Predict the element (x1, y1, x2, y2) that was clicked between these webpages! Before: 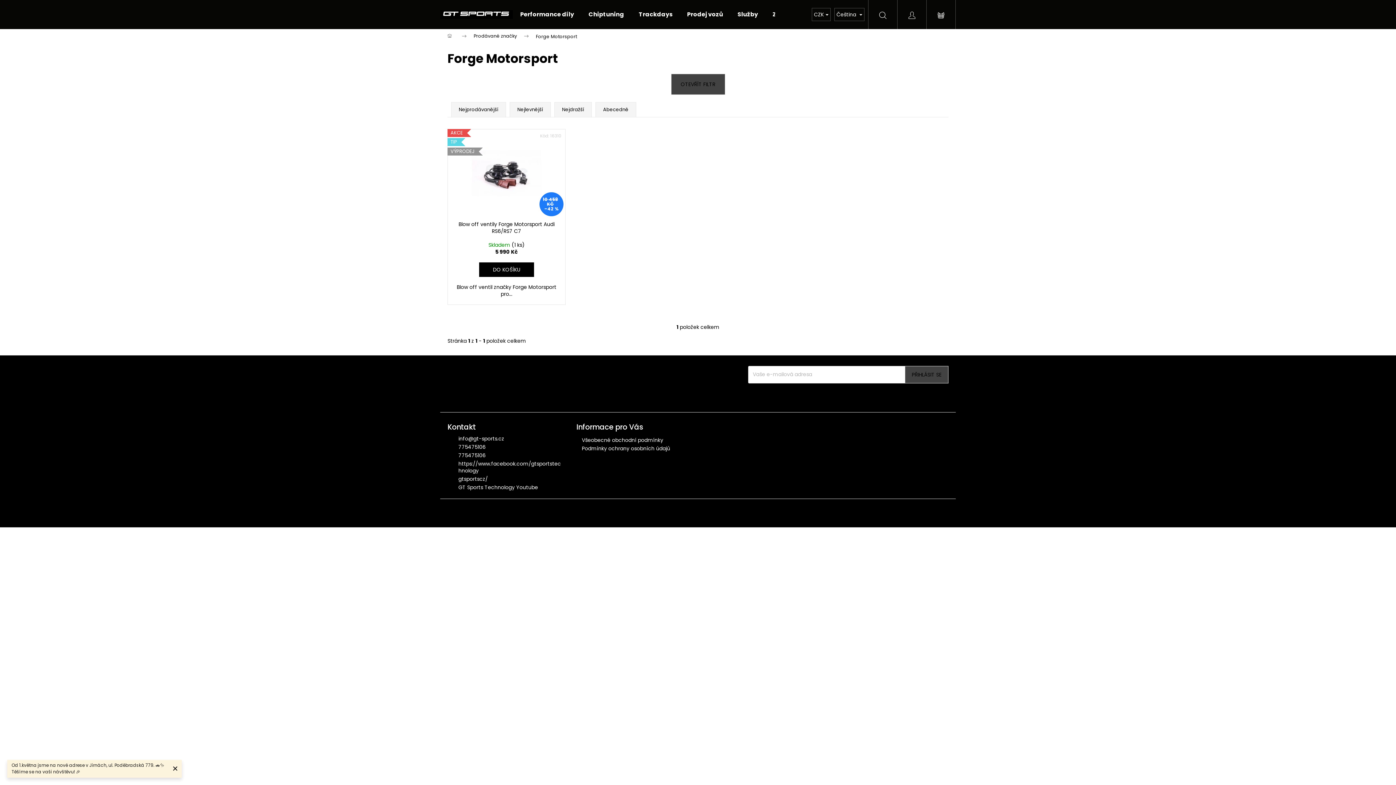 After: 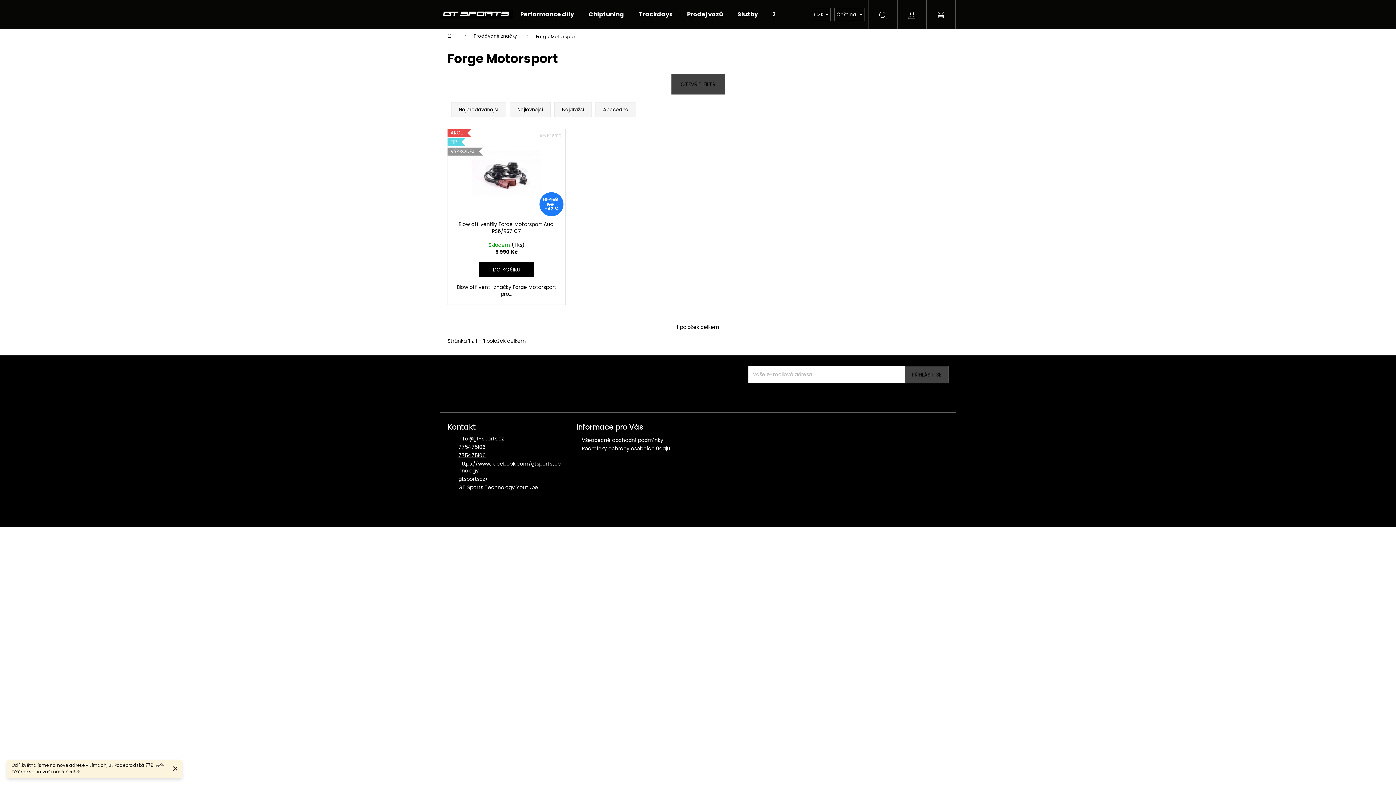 Action: label: Zavolat na 775475106 bbox: (458, 451, 485, 459)